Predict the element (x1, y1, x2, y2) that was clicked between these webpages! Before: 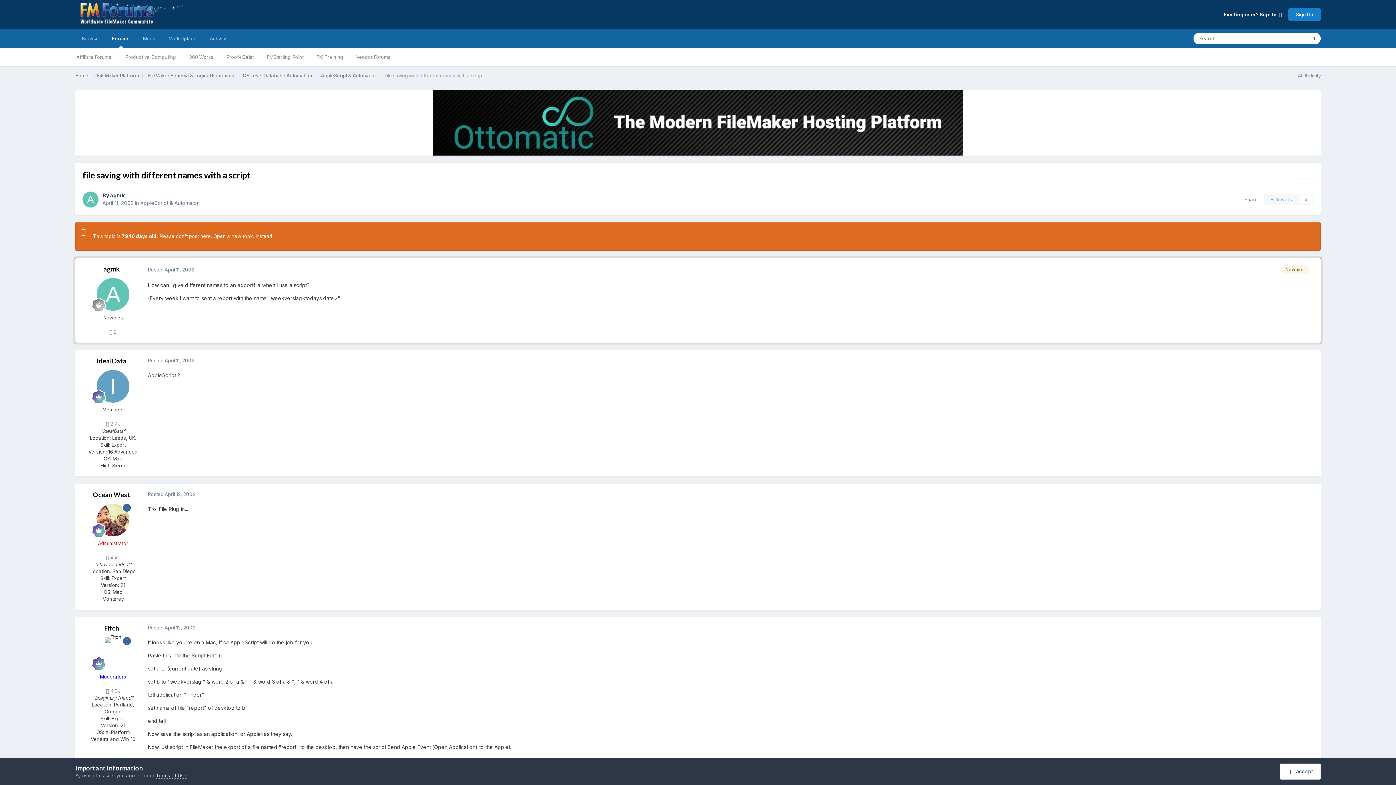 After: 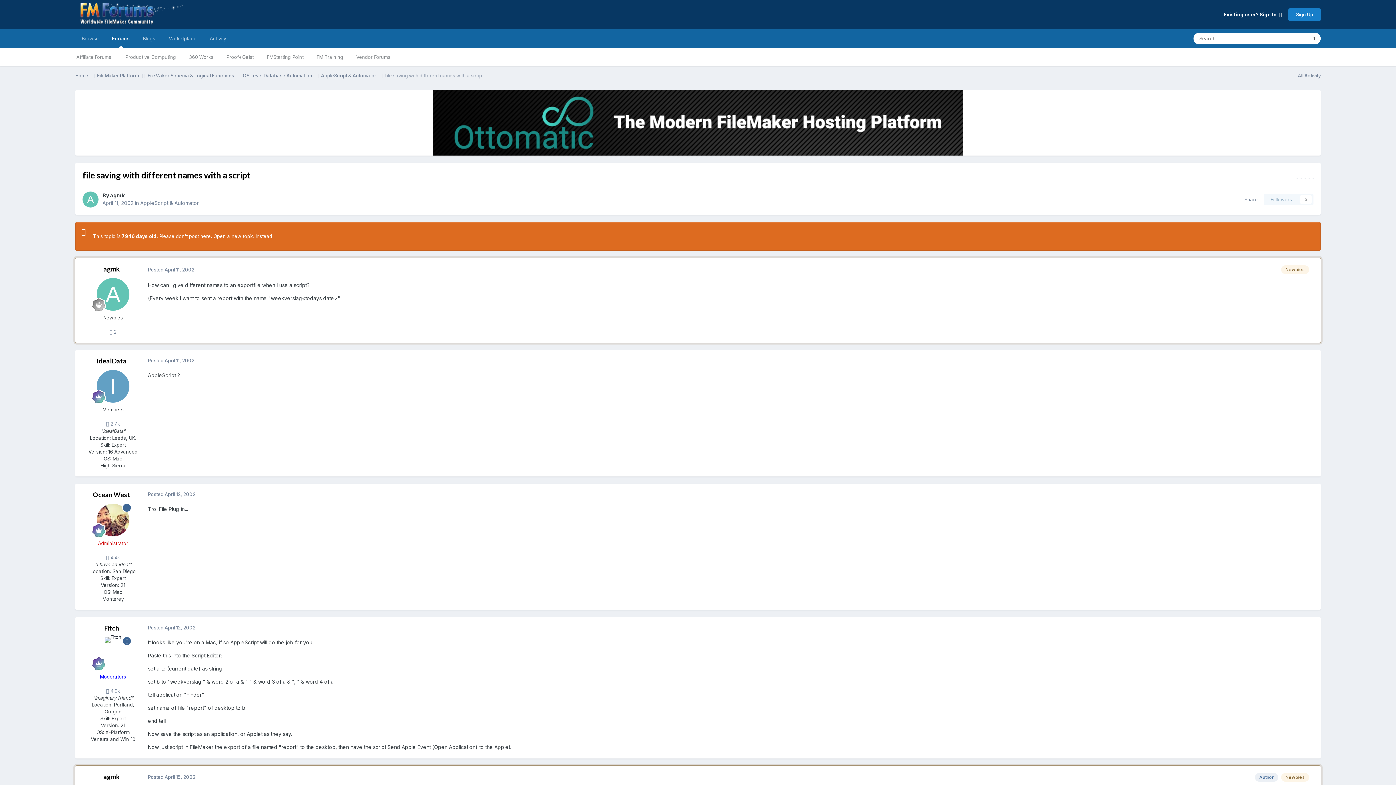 Action: bbox: (1280, 763, 1321, 779) label:   I accept